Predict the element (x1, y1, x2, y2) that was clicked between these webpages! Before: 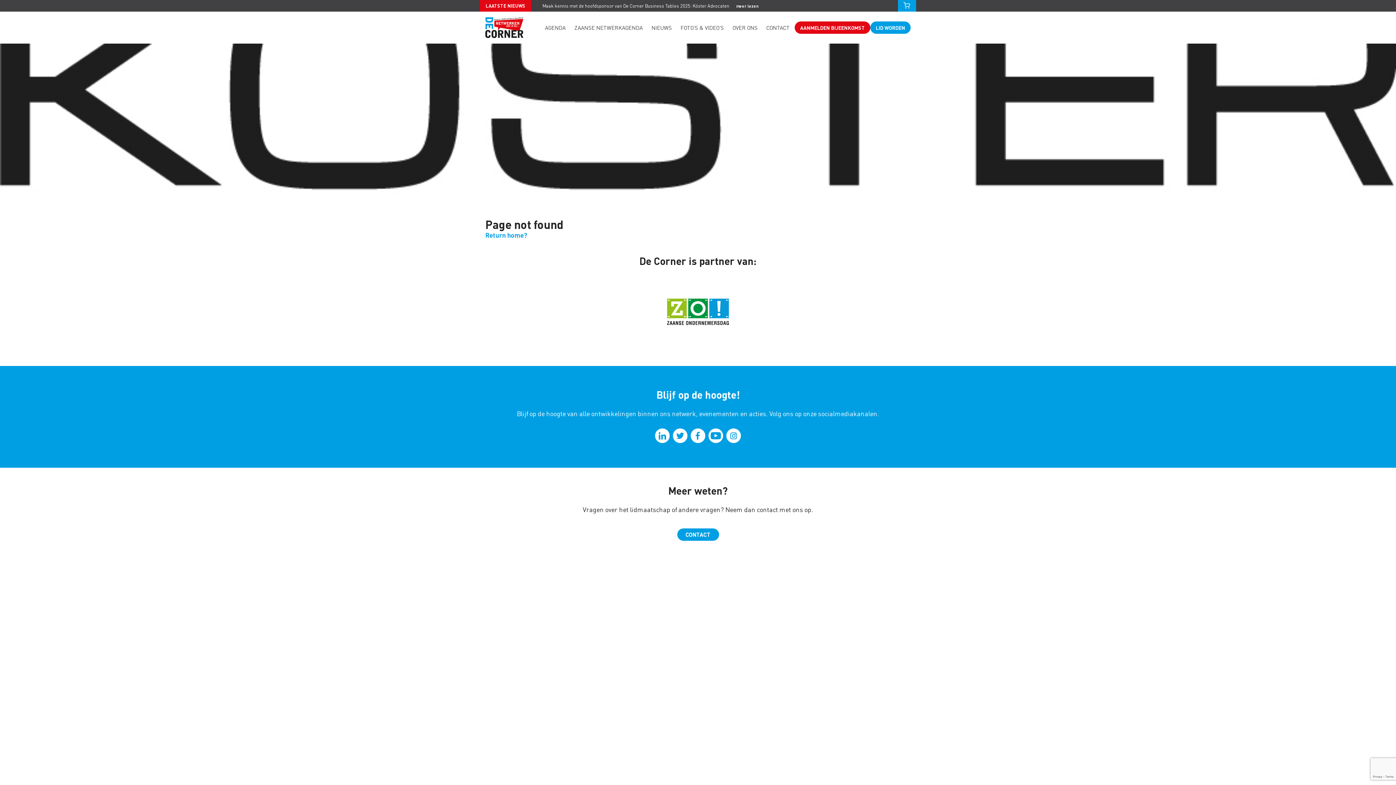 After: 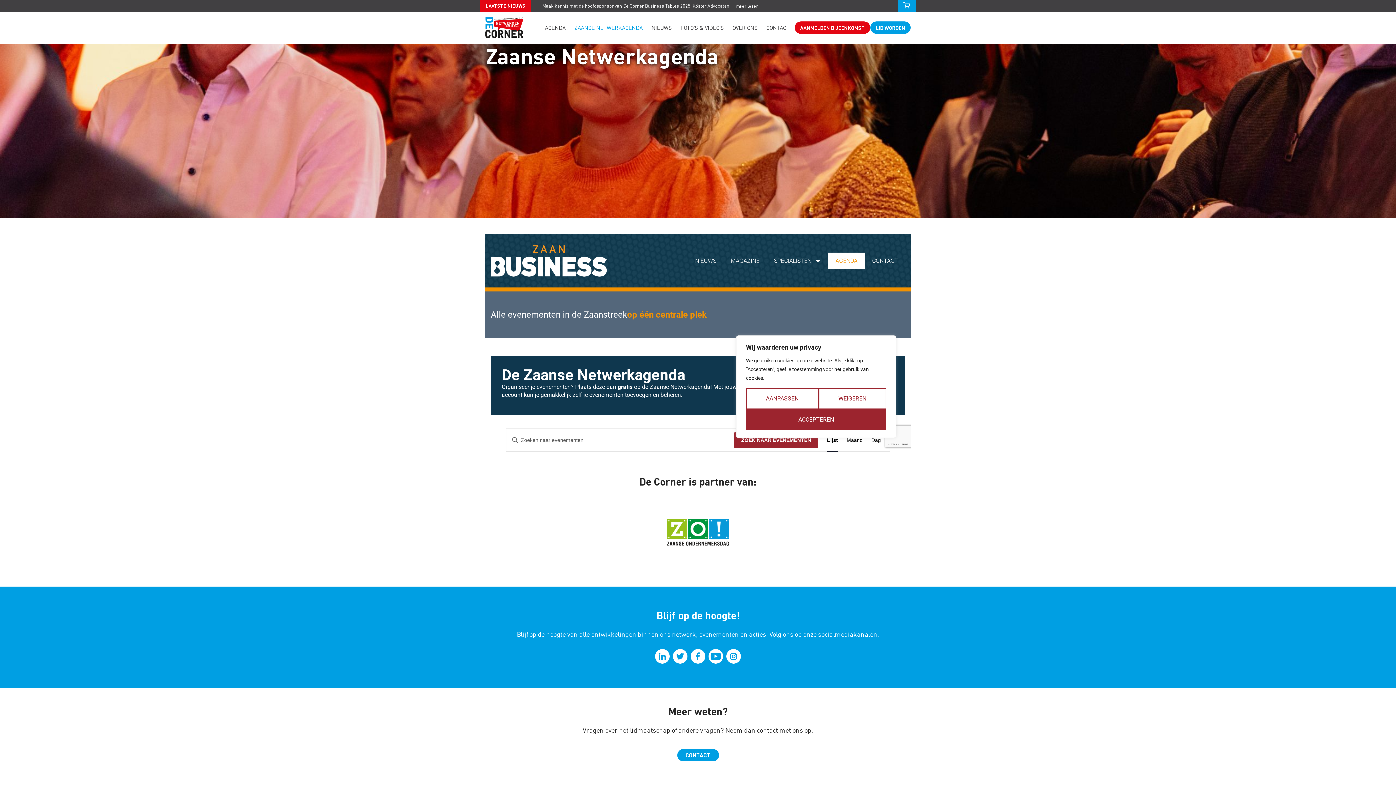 Action: bbox: (574, 24, 642, 30) label: ZAANSE NETWERKAGENDA